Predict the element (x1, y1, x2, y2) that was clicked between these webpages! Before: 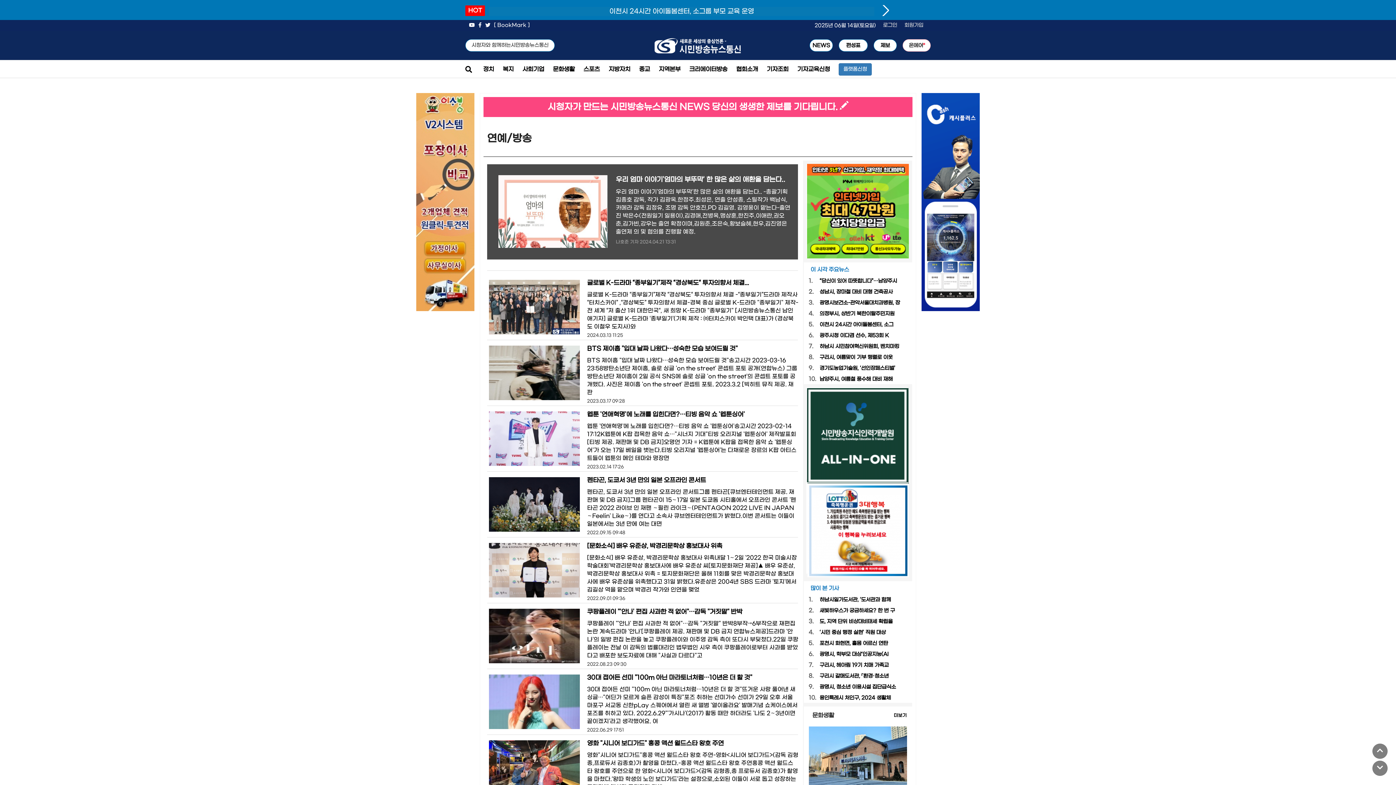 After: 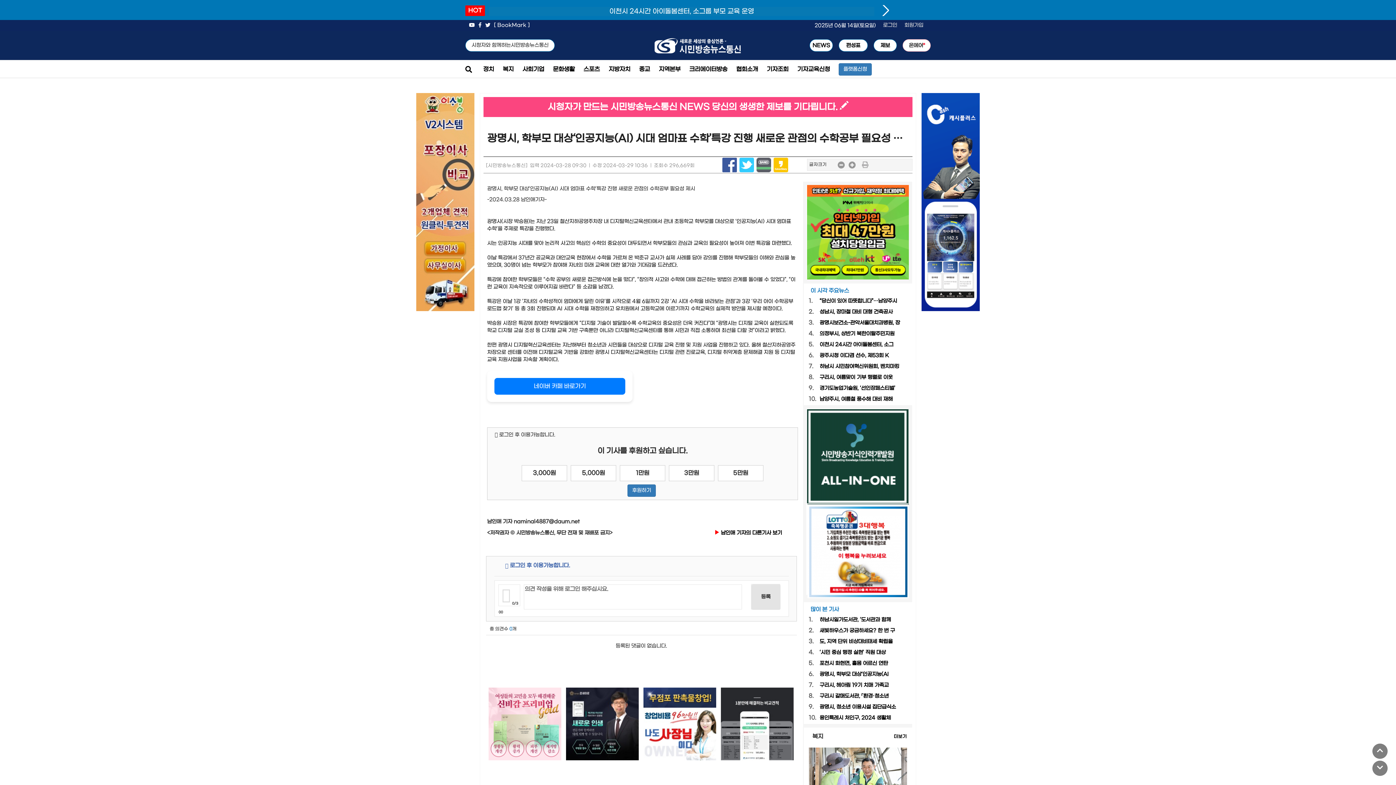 Action: label: 광명시, 학부모 대상‘인공지능(AI bbox: (819, 651, 888, 657)